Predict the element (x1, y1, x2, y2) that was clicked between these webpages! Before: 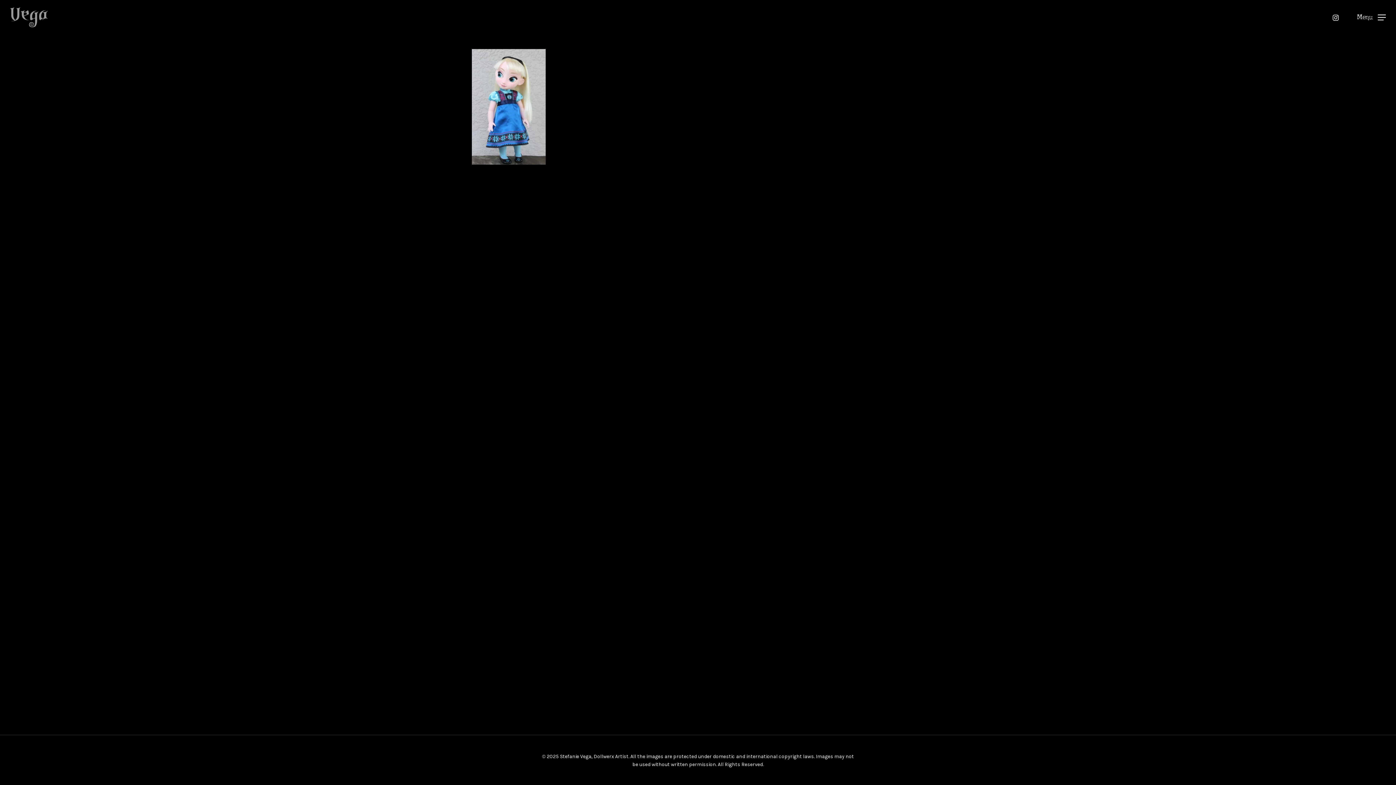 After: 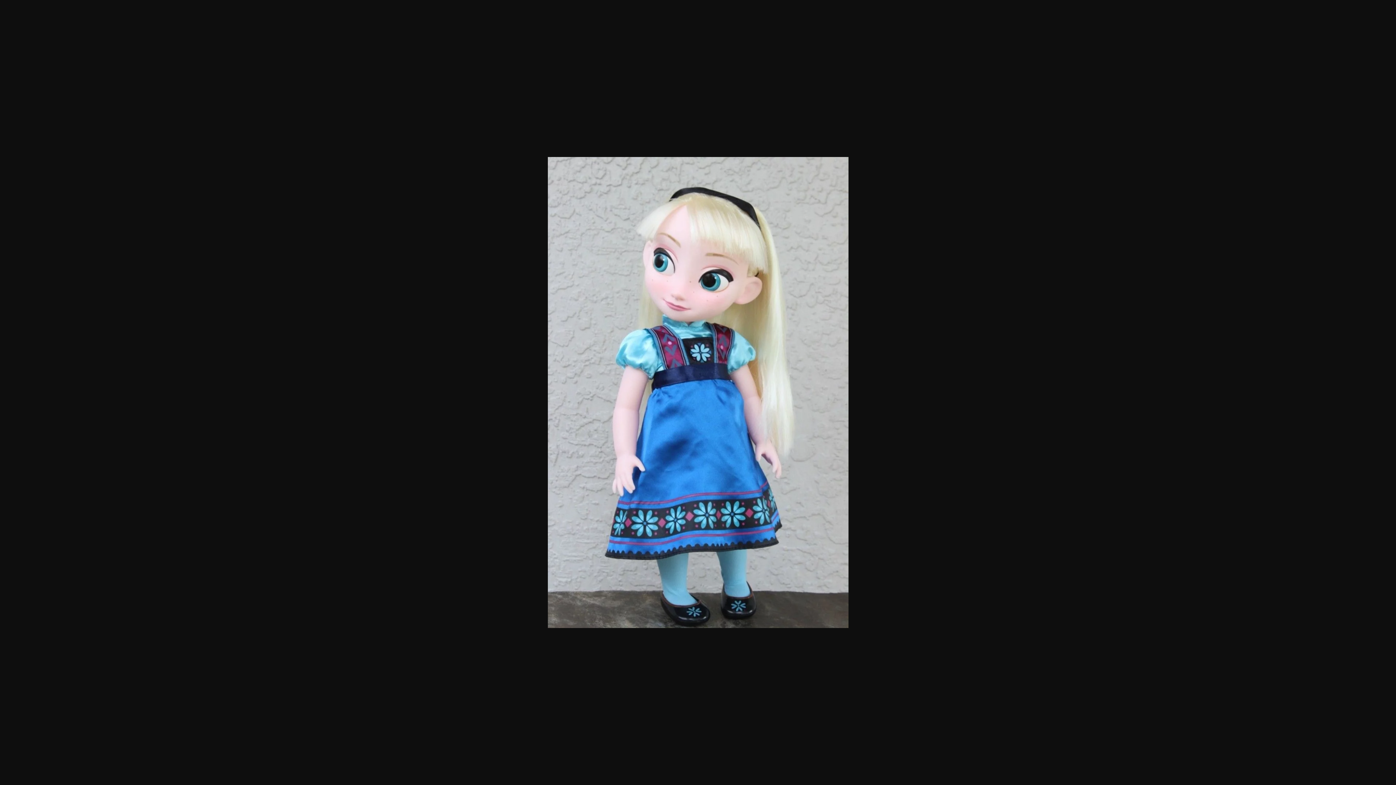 Action: bbox: (471, 158, 545, 166)